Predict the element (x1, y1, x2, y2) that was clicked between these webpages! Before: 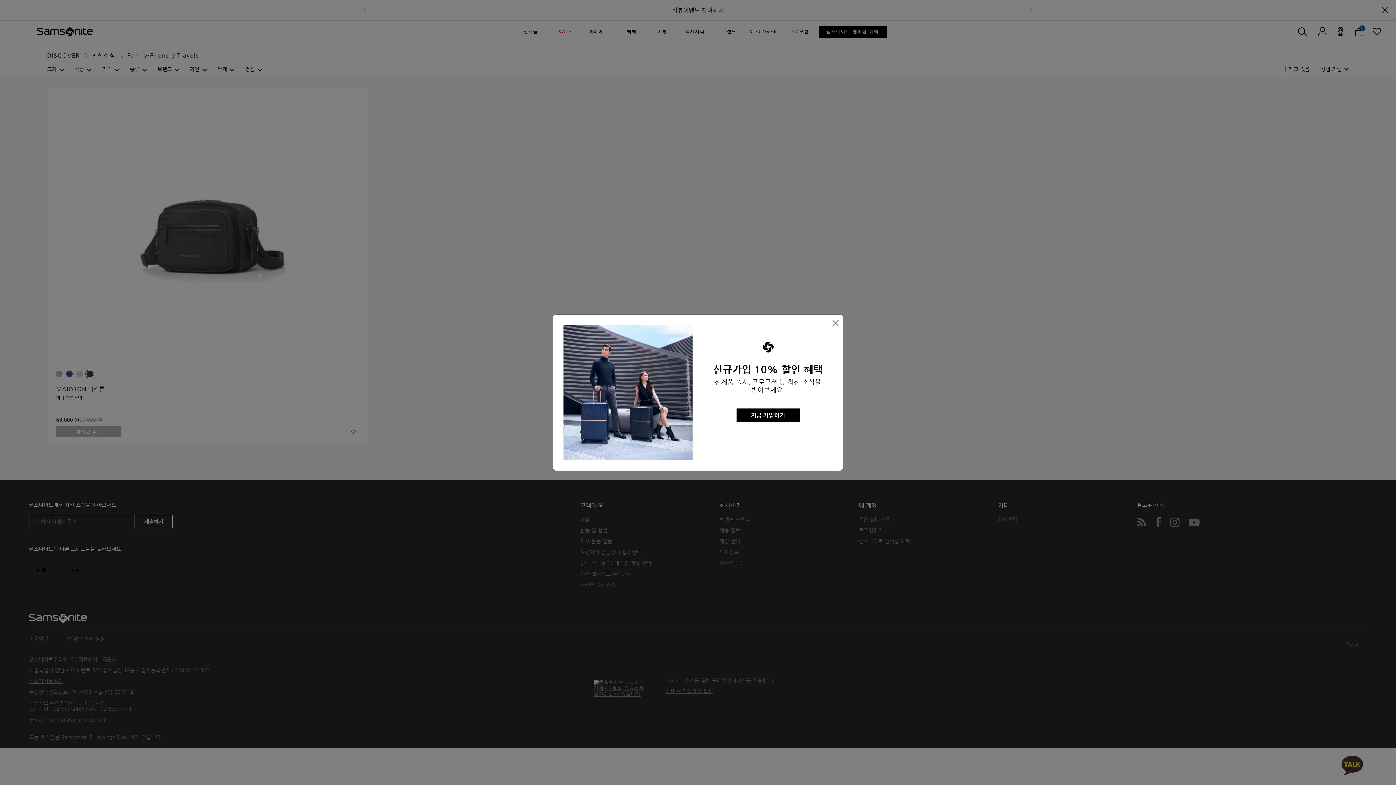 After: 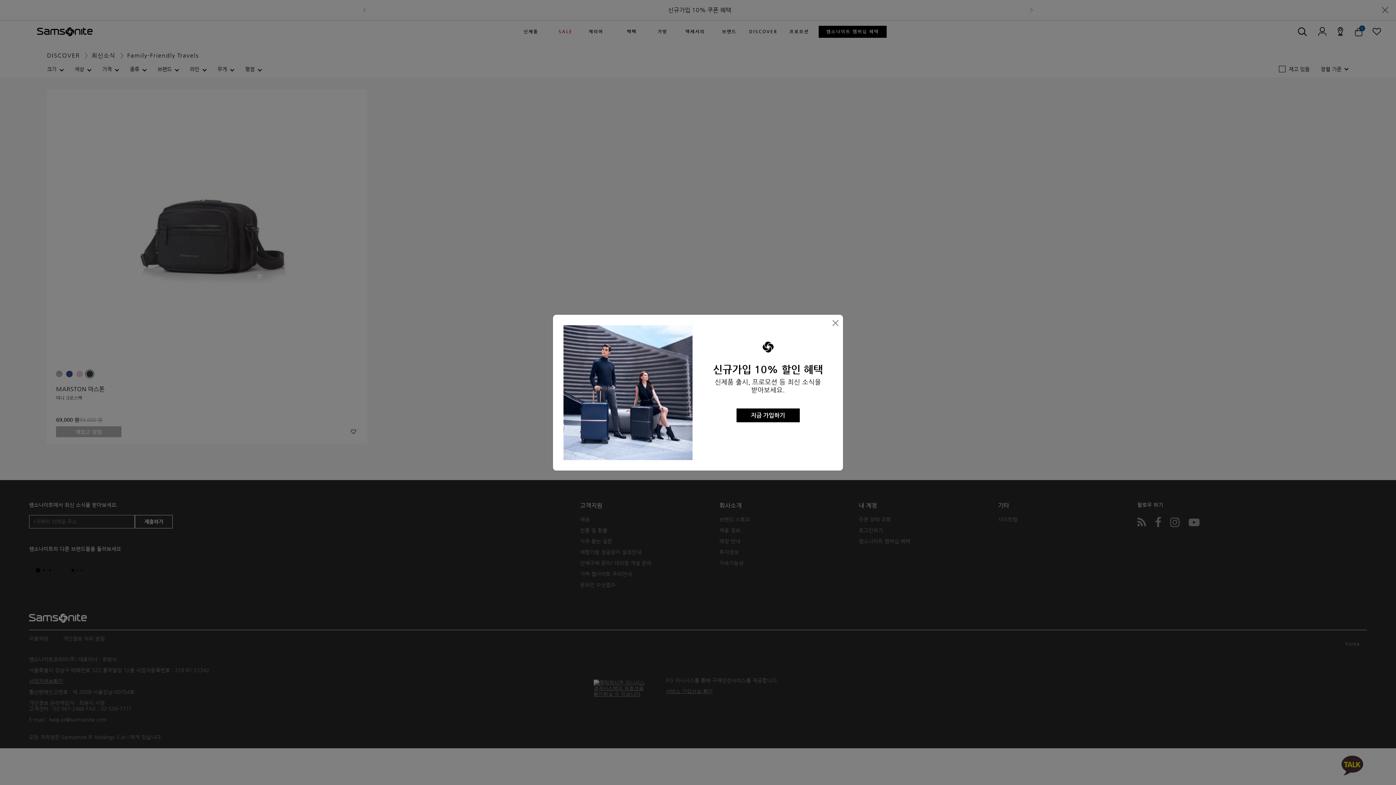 Action: bbox: (736, 408, 799, 422) label: 지금 가입하기